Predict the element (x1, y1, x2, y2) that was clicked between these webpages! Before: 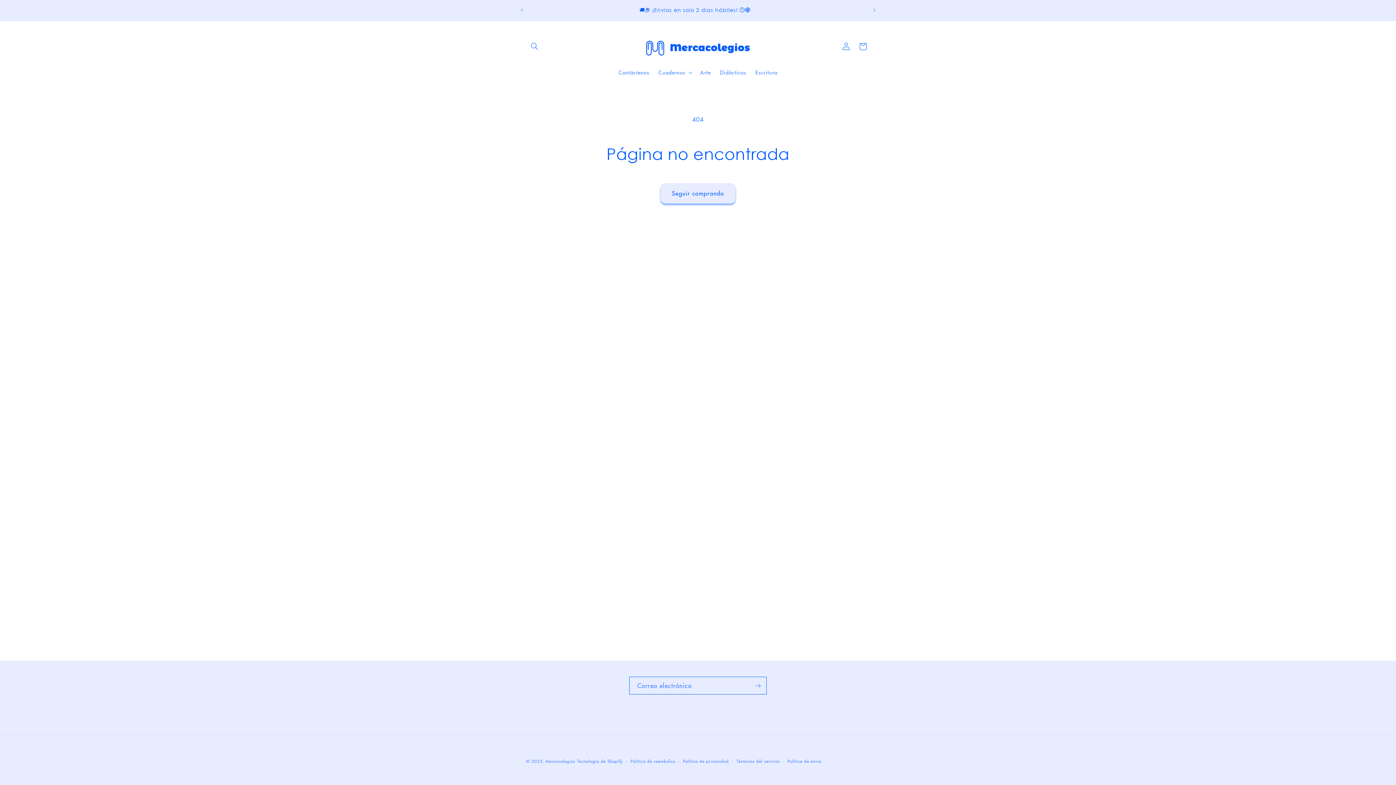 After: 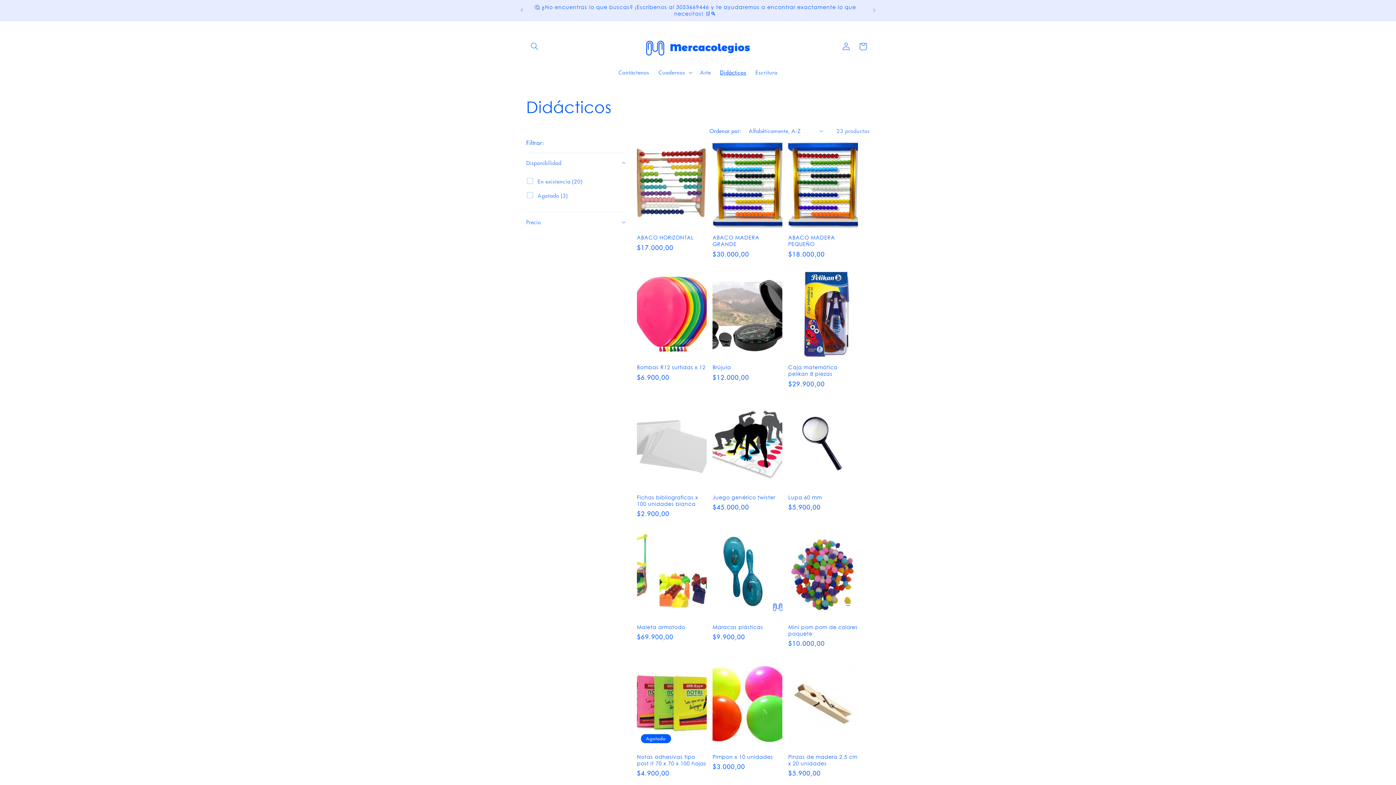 Action: label: Didácticos bbox: (715, 64, 751, 80)